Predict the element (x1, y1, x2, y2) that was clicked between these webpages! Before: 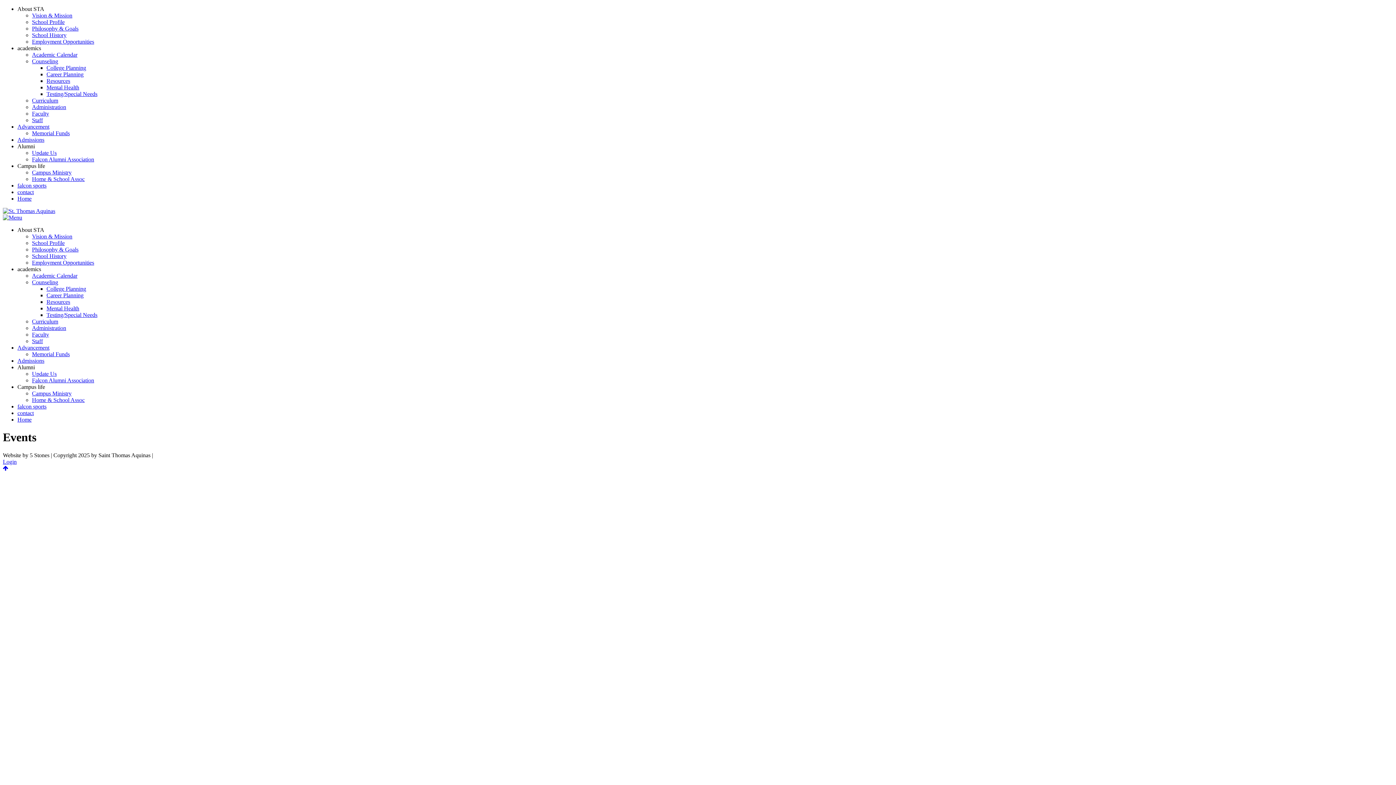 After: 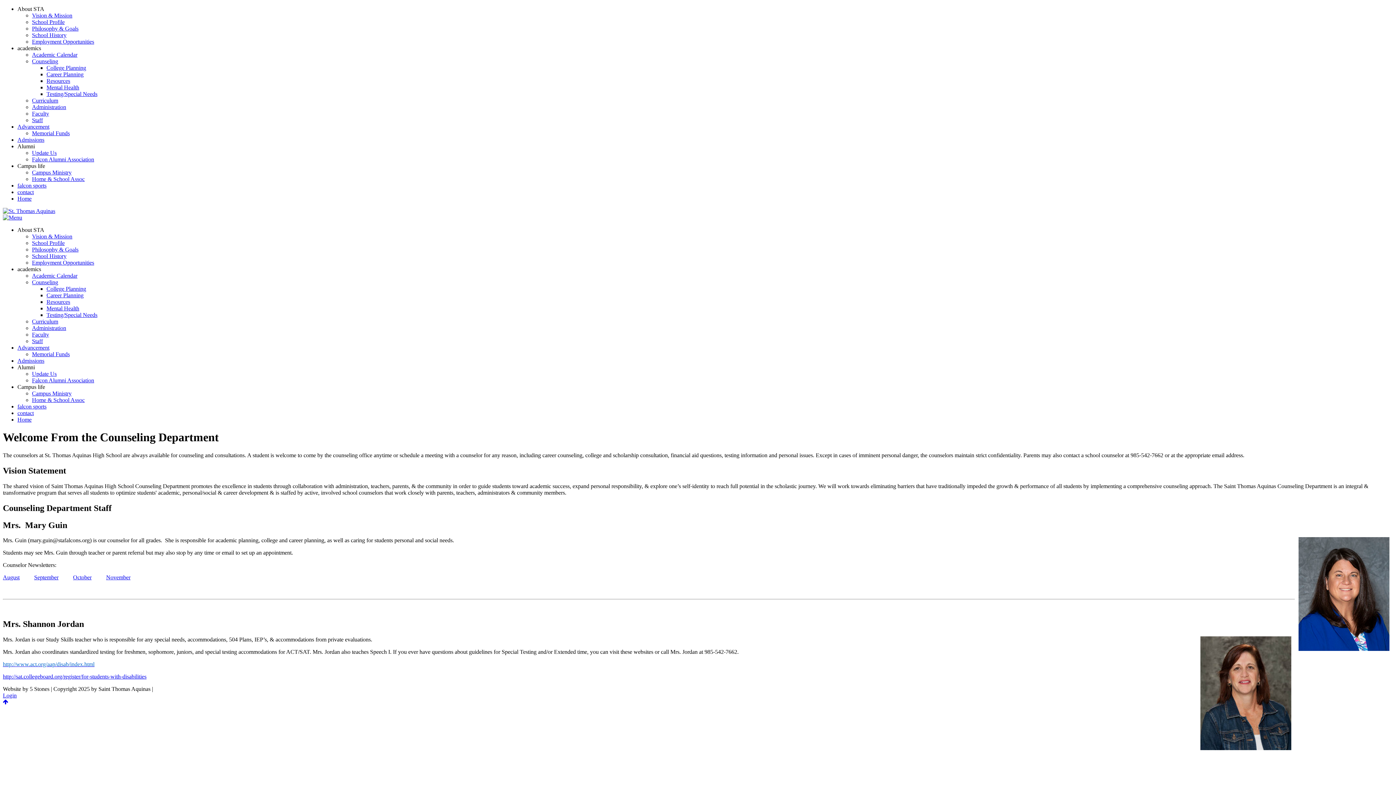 Action: bbox: (32, 279, 58, 285) label: Counseling